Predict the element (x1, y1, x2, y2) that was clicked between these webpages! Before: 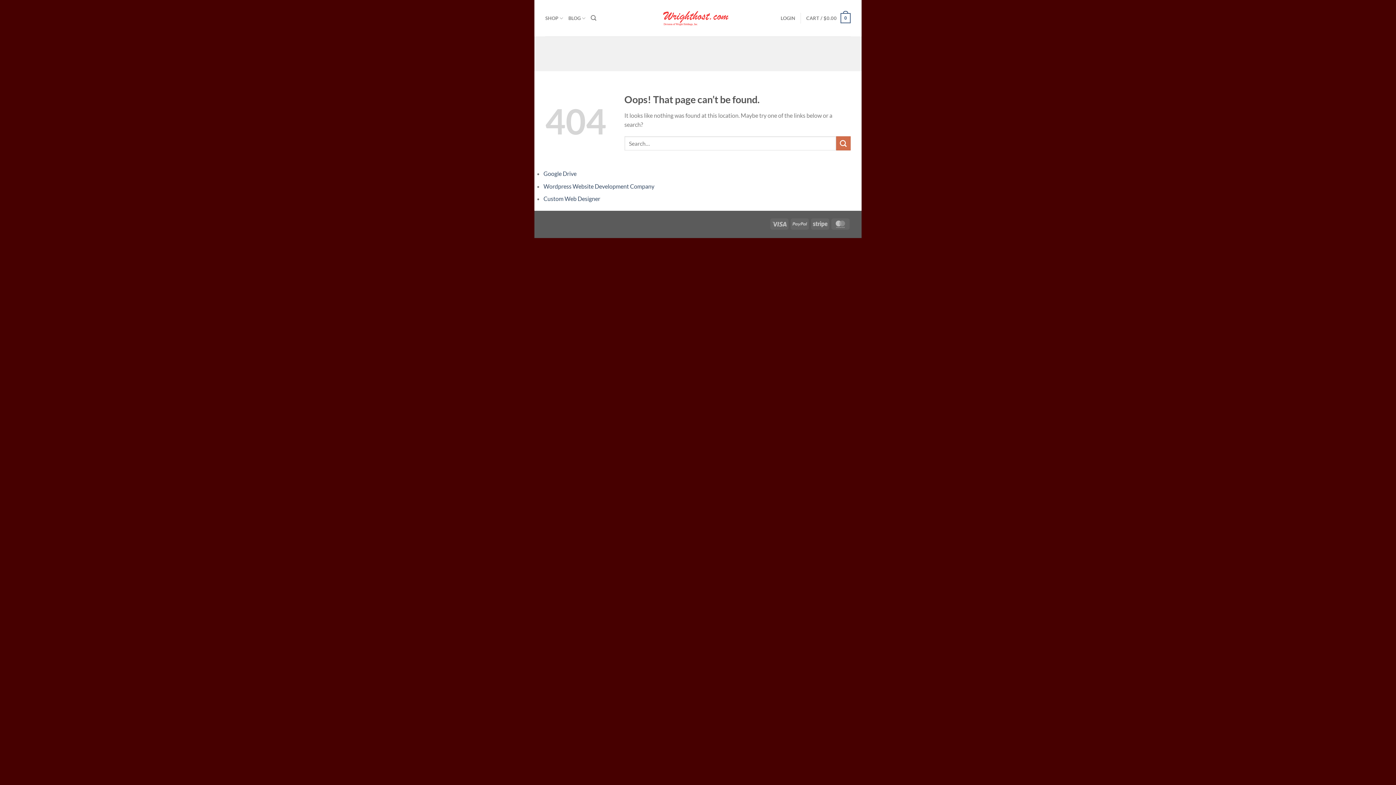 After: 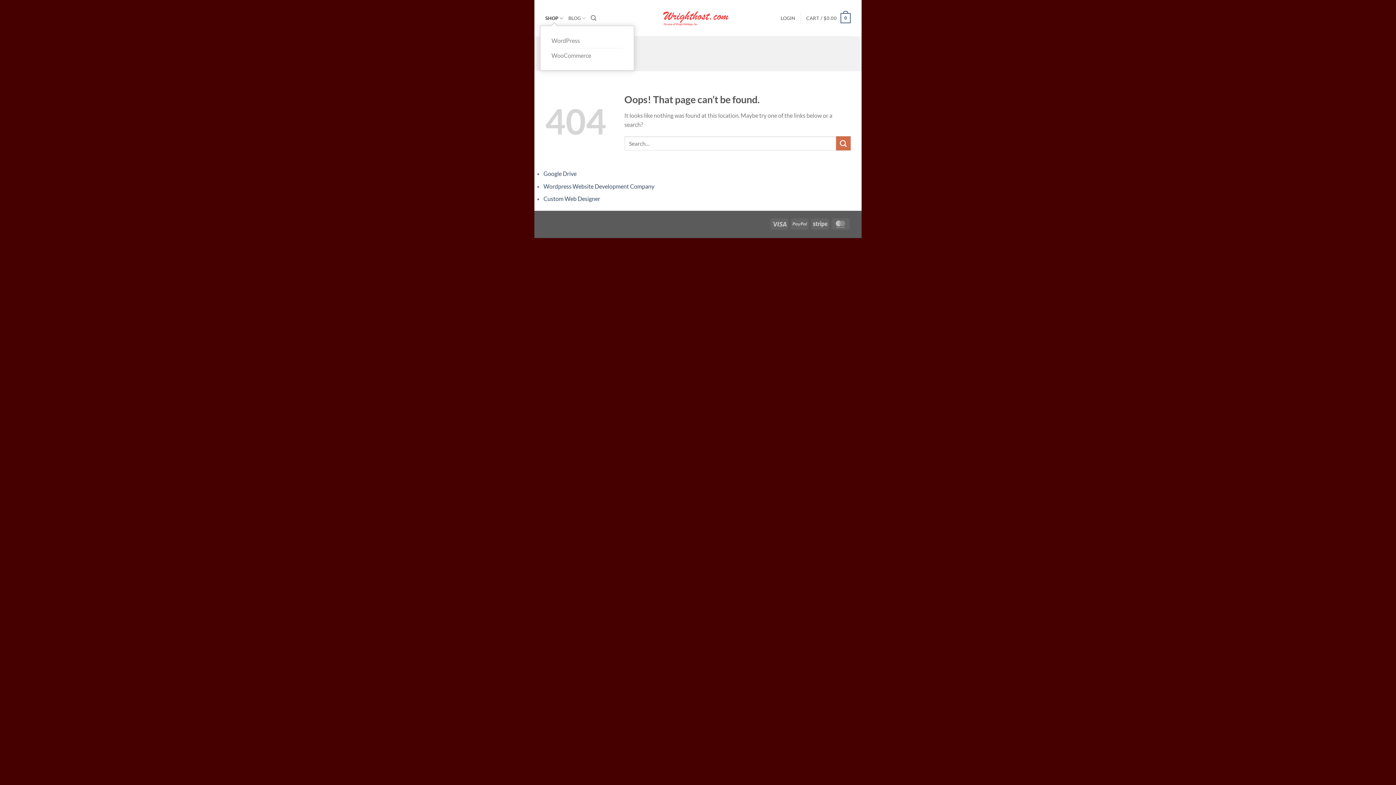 Action: label: SHOP bbox: (545, 10, 563, 25)